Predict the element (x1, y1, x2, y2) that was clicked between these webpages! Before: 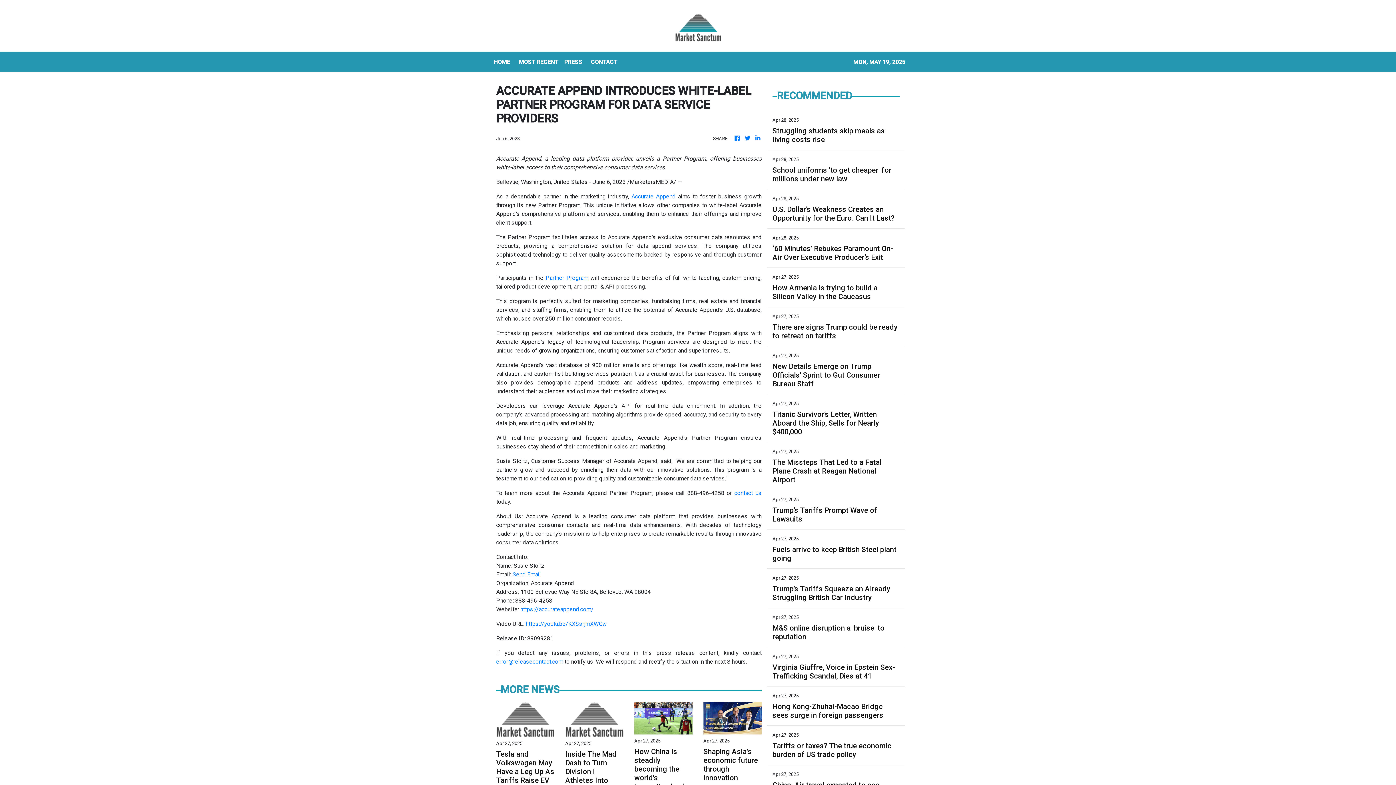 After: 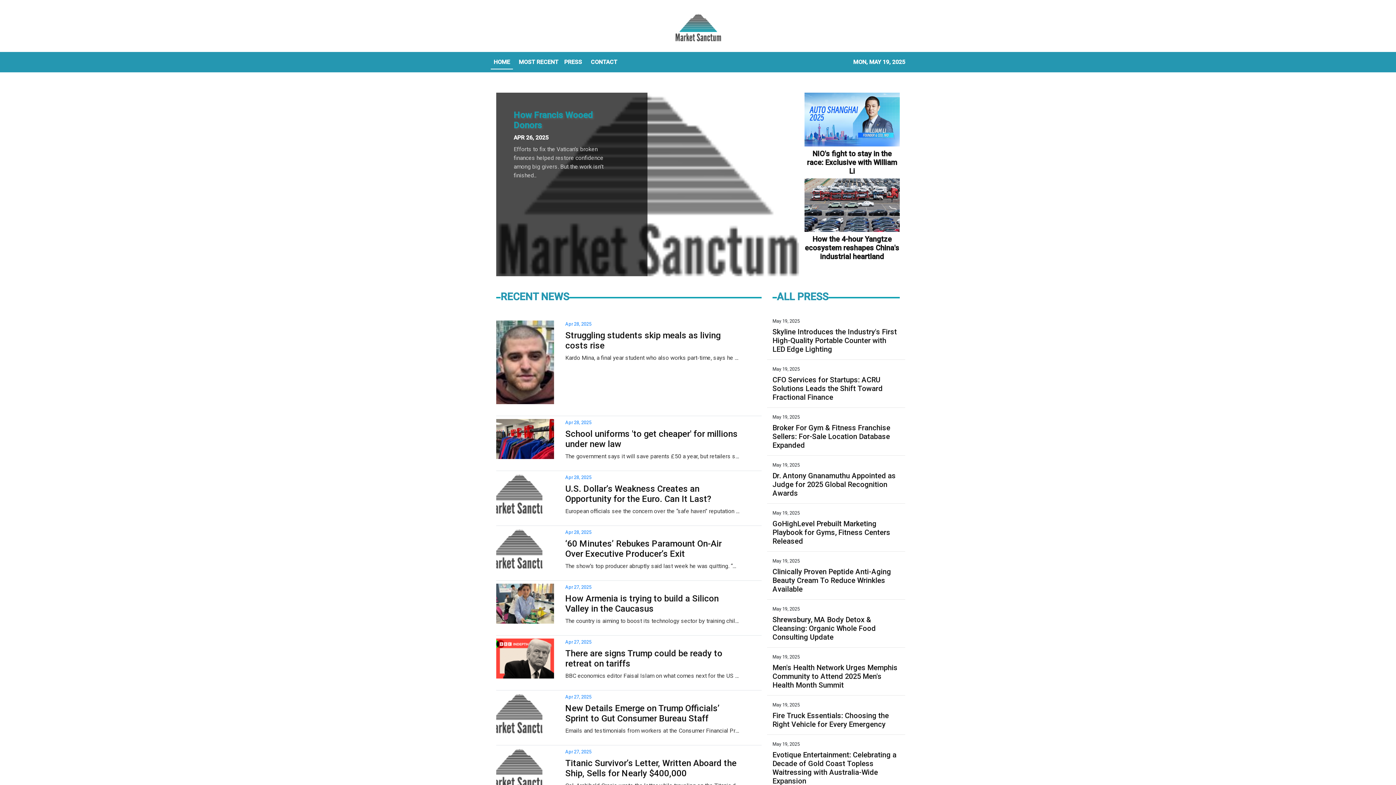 Action: bbox: (743, 134, 751, 142)